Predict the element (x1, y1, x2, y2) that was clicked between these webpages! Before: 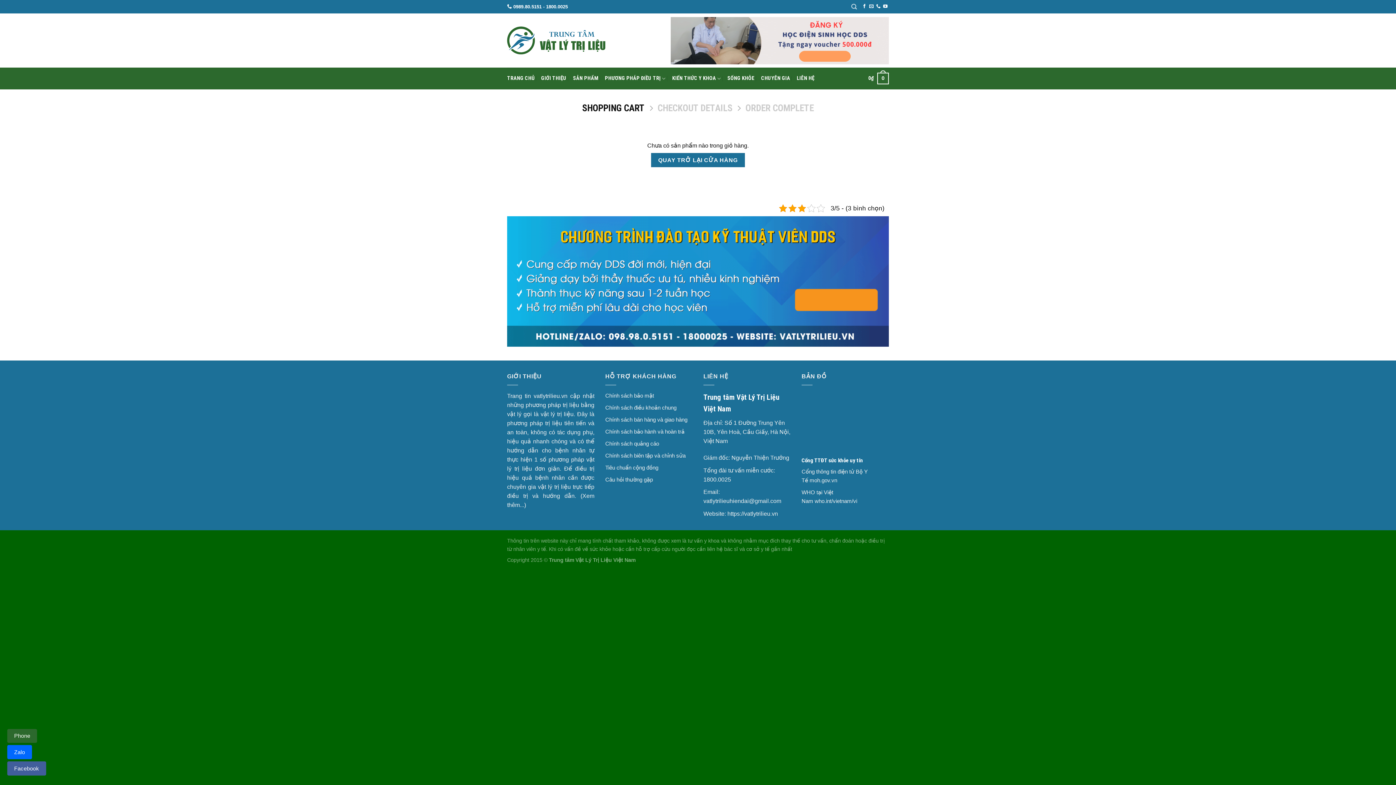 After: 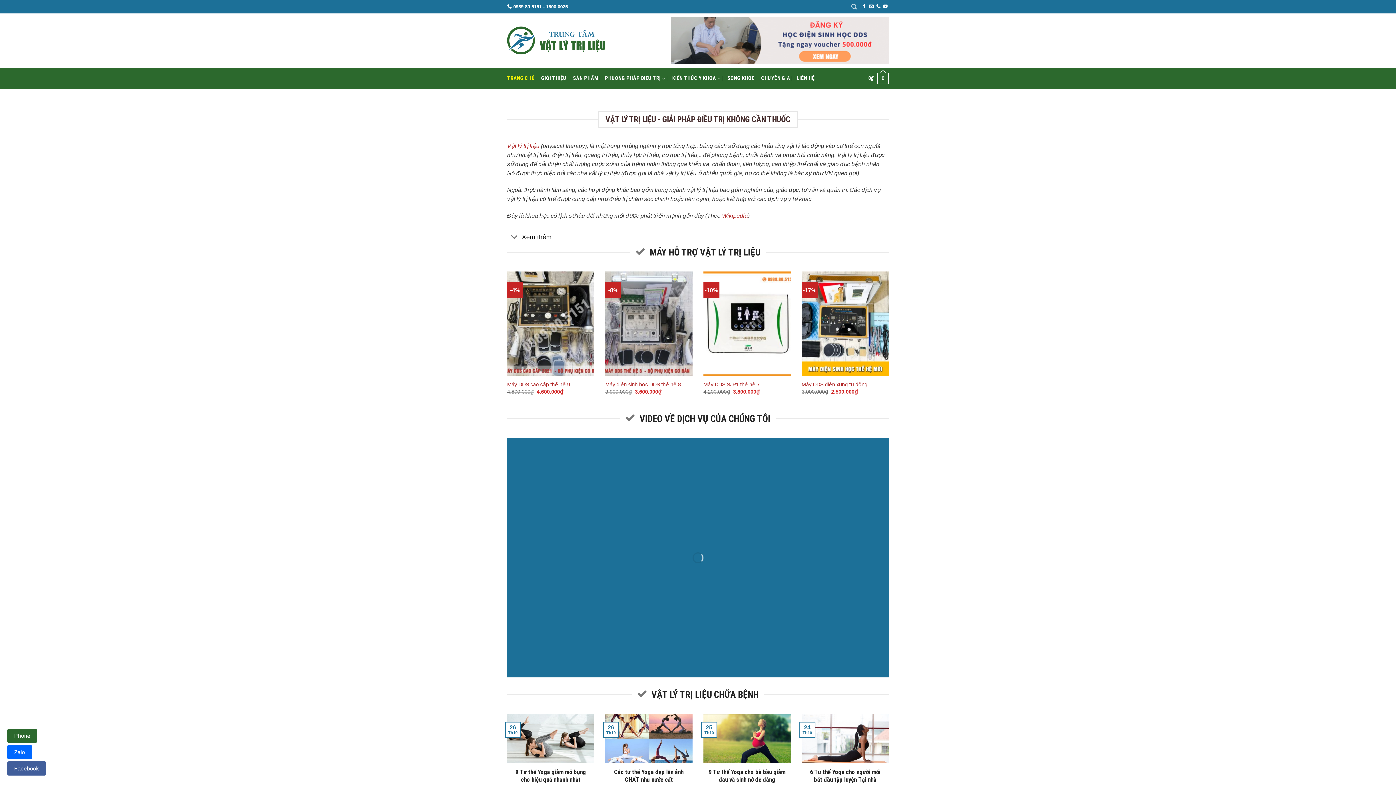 Action: bbox: (507, 26, 605, 54)